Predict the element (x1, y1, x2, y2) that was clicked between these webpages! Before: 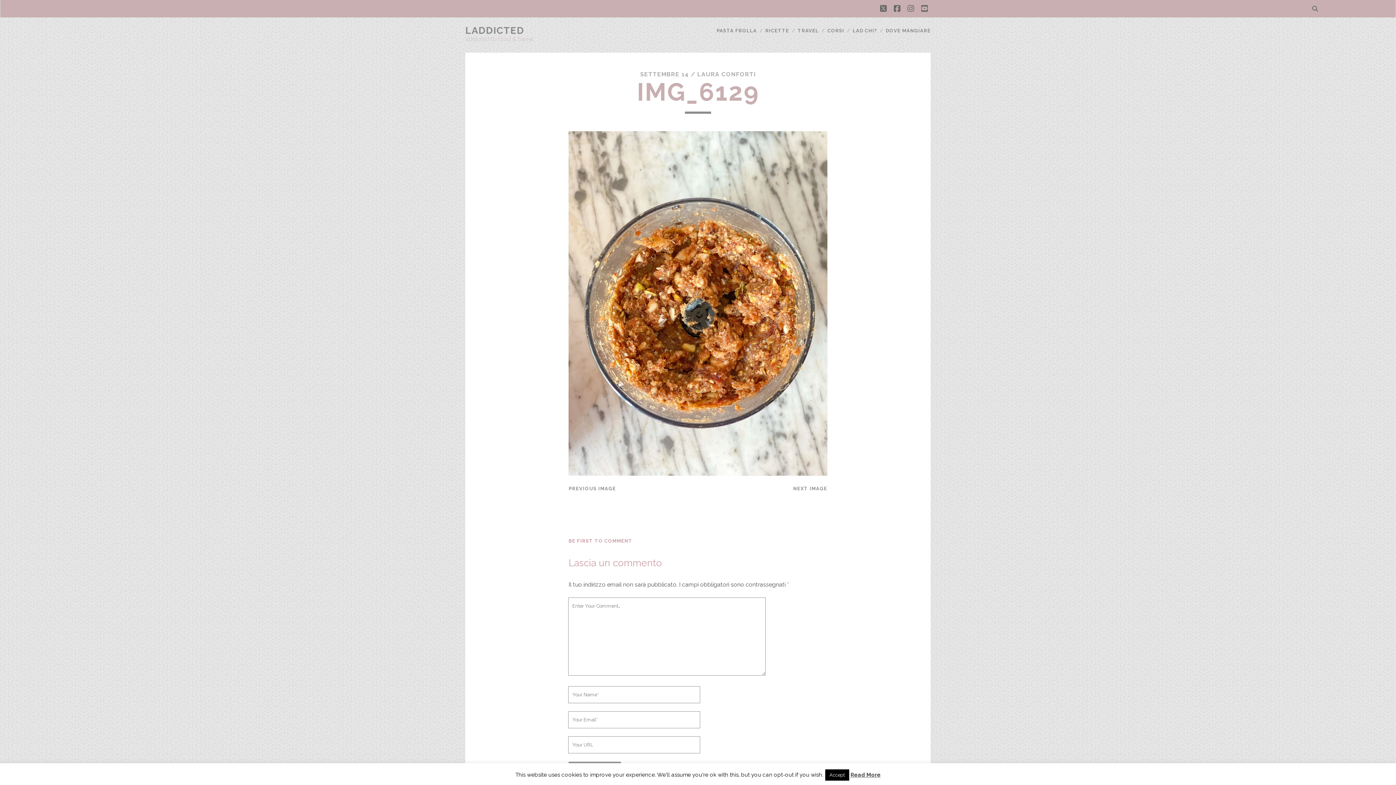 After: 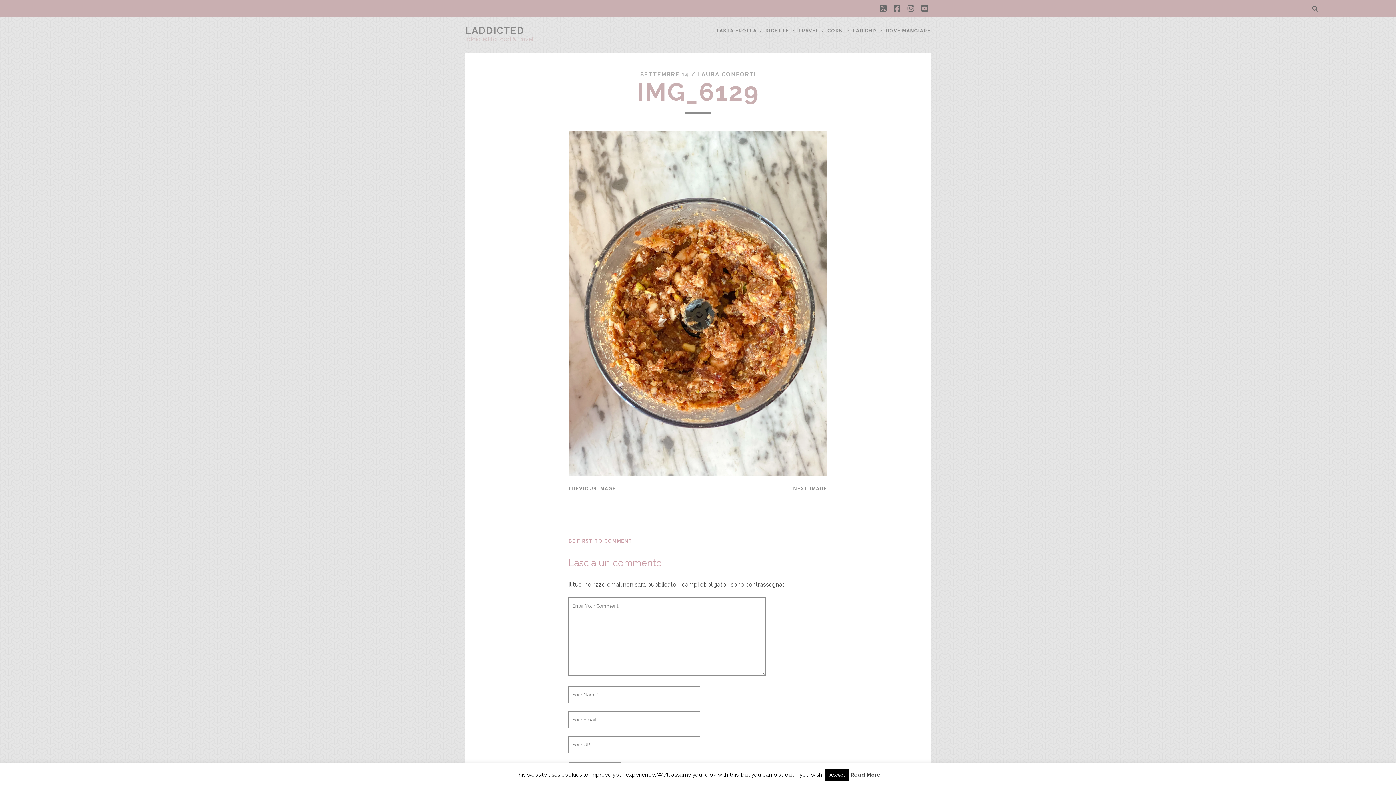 Action: label: twitter bbox: (880, 2, 886, 15)